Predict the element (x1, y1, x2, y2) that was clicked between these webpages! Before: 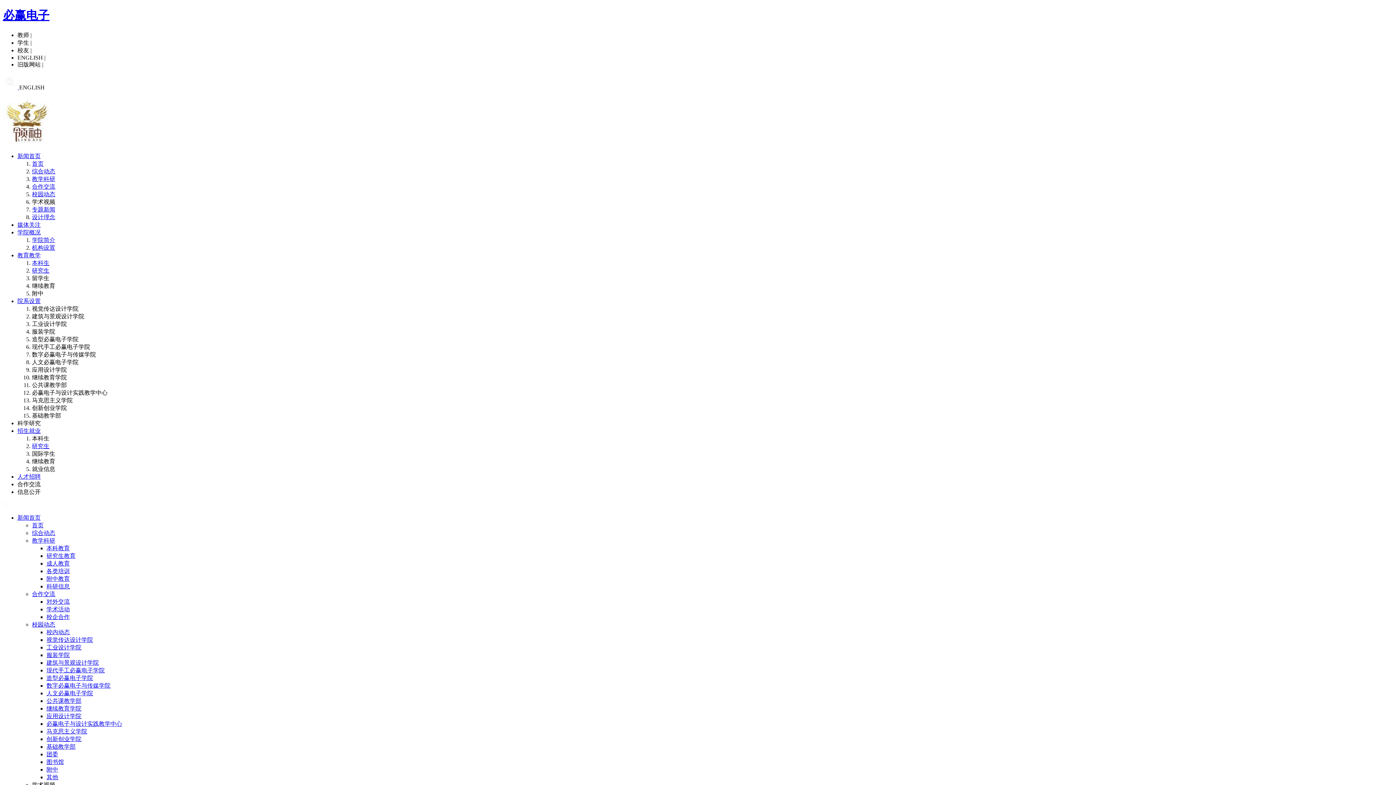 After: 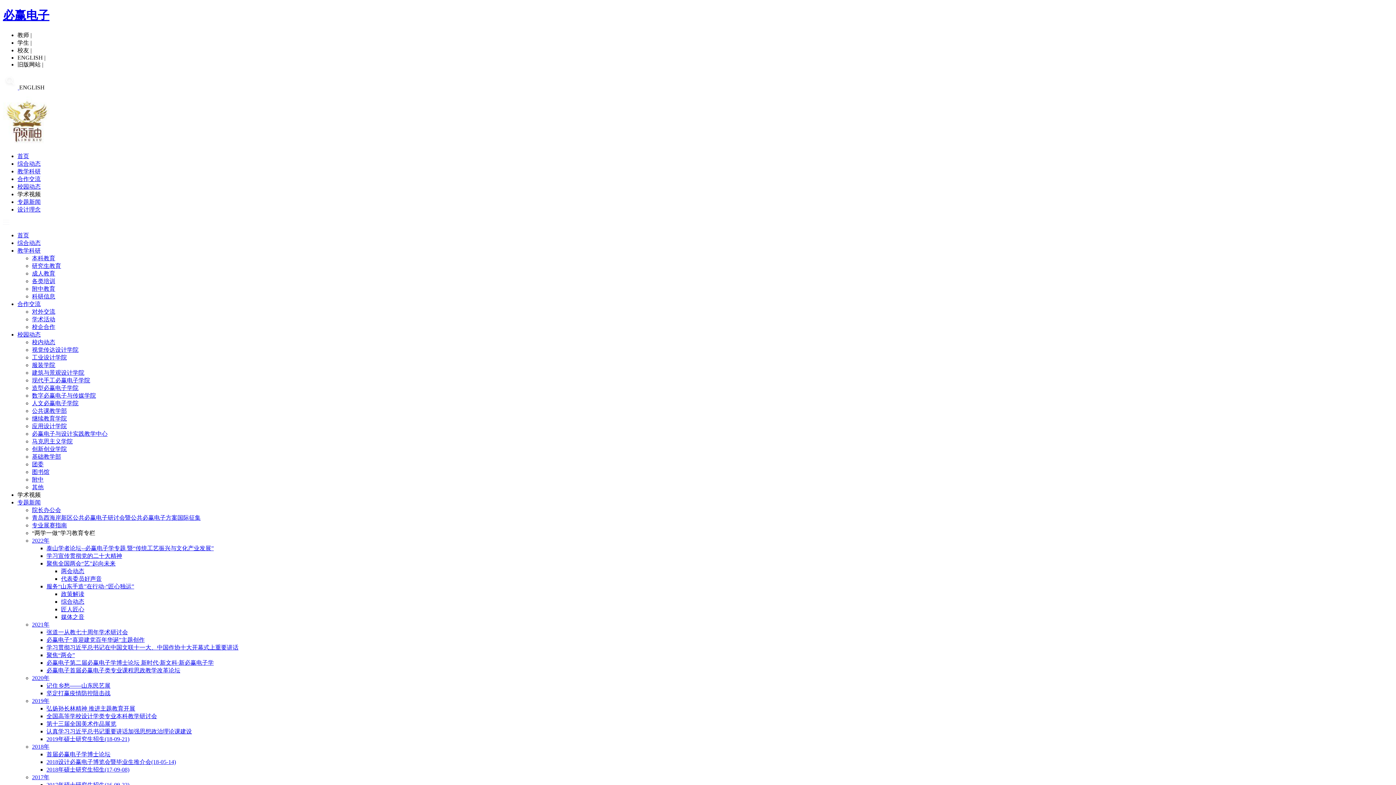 Action: label: 学术活动 bbox: (46, 606, 69, 612)